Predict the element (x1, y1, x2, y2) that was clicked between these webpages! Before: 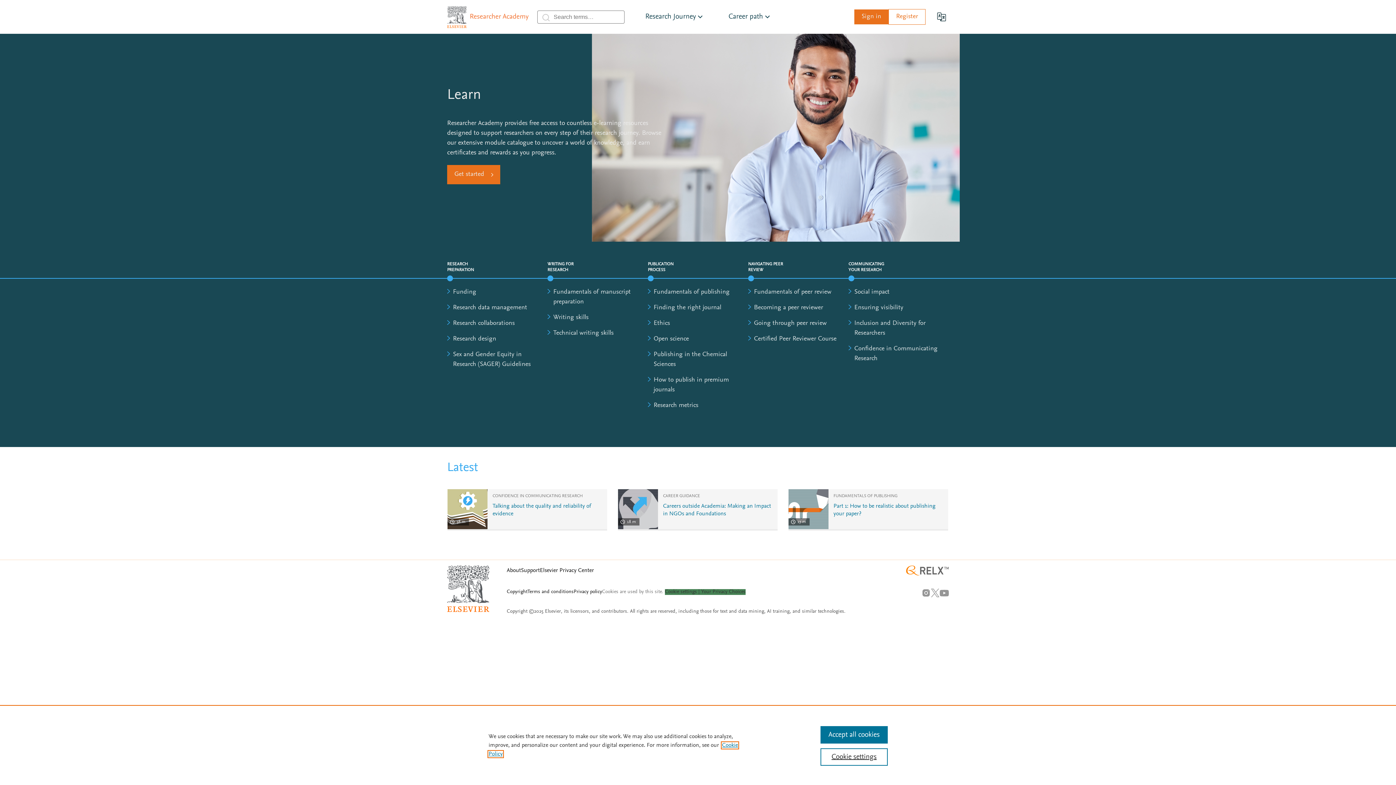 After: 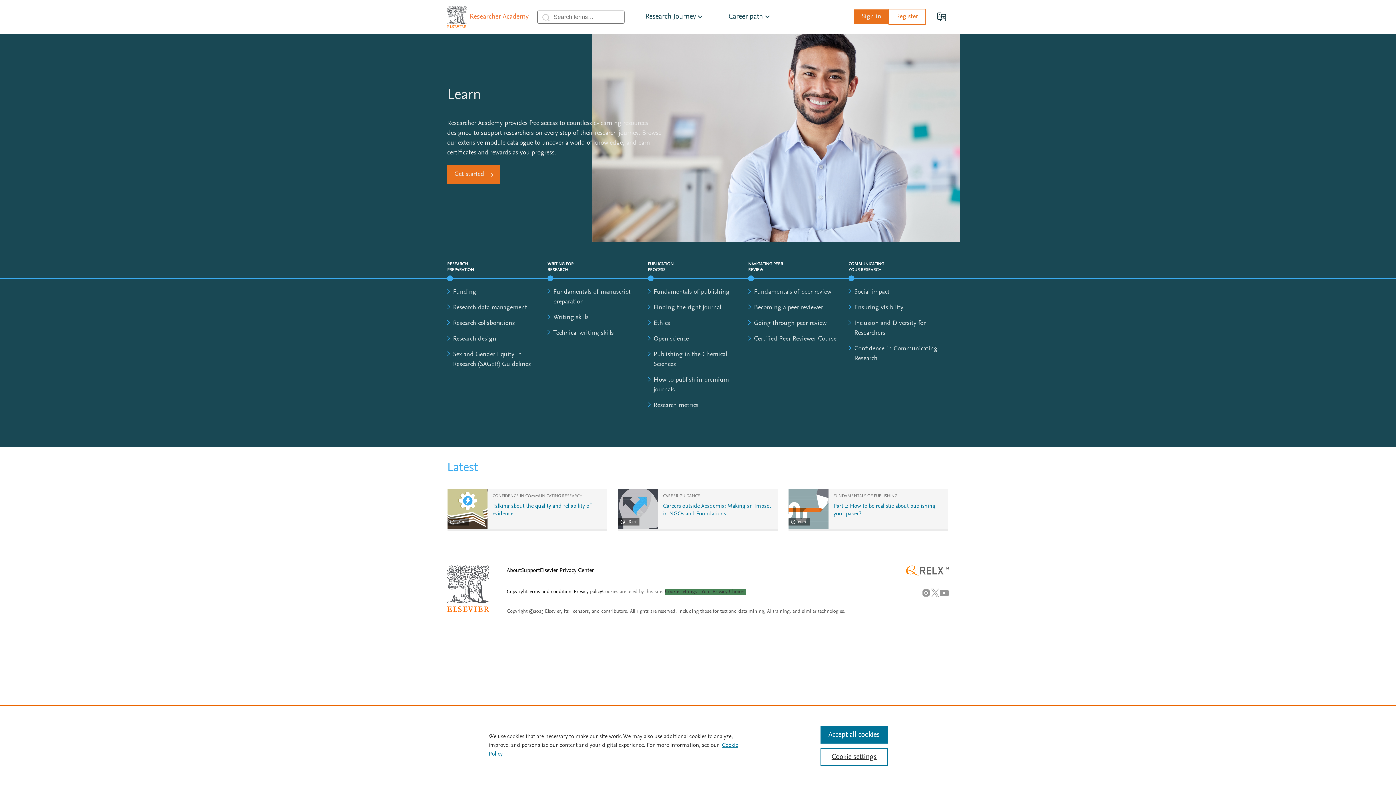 Action: bbox: (906, 567, 949, 573)